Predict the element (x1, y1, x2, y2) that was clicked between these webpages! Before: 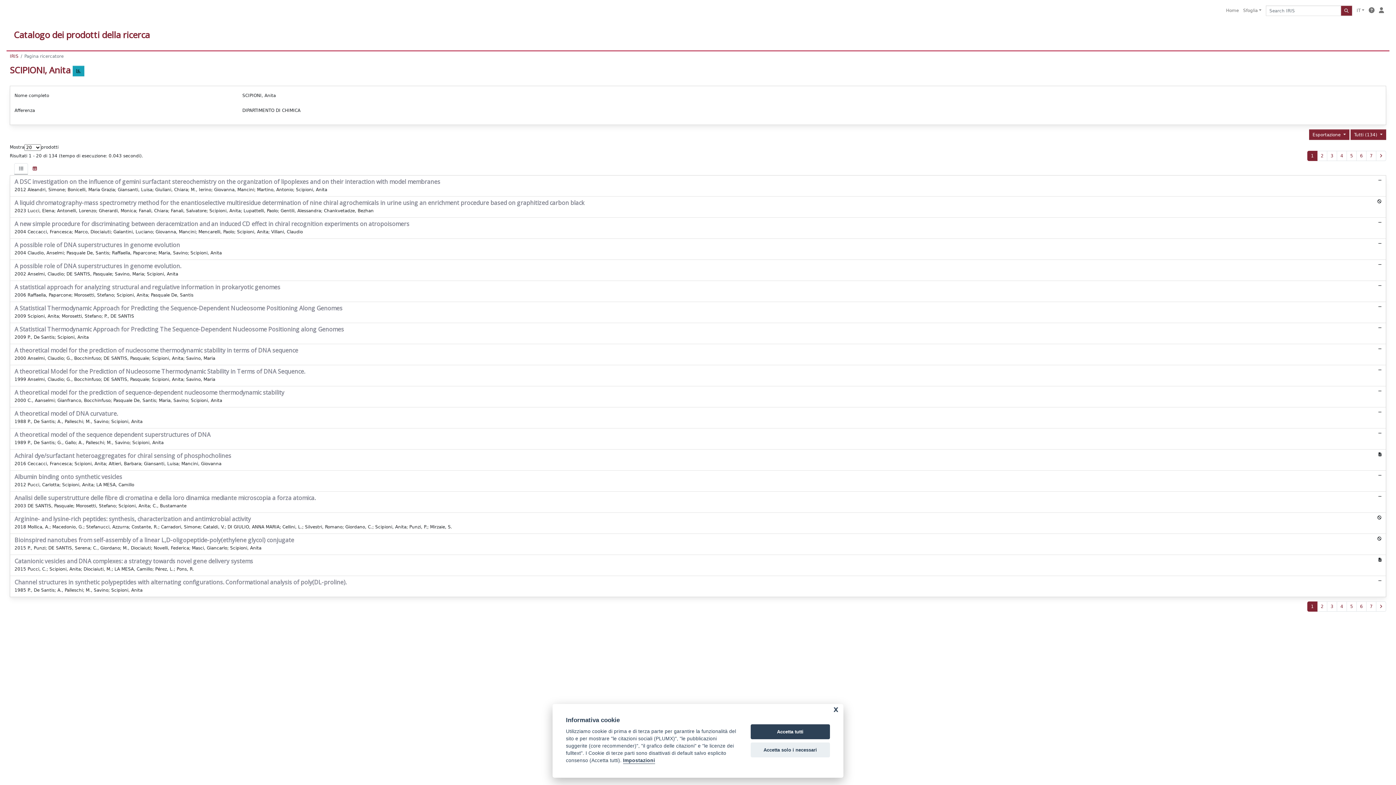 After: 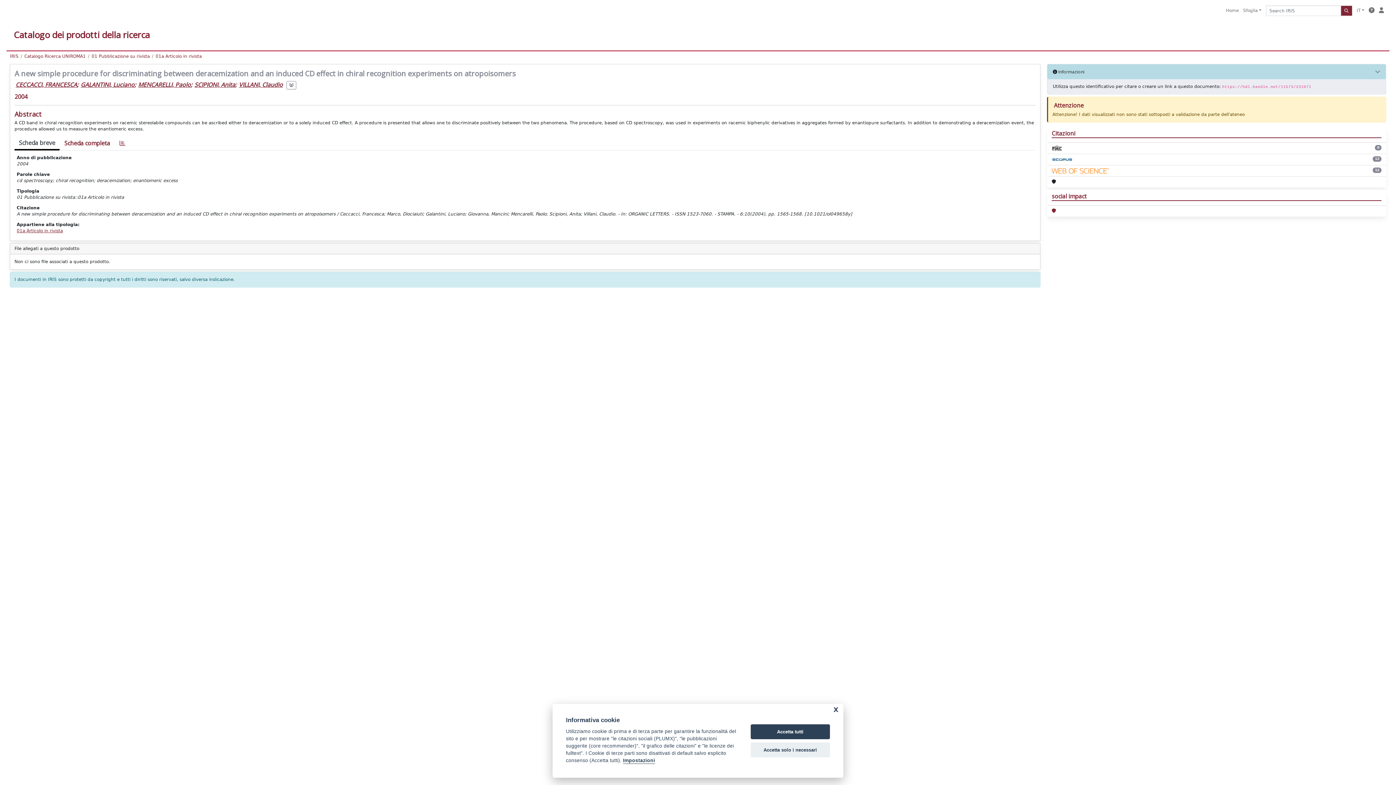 Action: label: A new simple procedure for discriminating between deracemization and an induced CD effect in chiral recognition experiments on atropoisomers

2004 Ceccacci, Francesca; Marco, Diociaiuti; Galantini, Luciano; Giovanna, Mancini; Mencarelli, Paolo; Scipioni, Anita; Villani, Claudio bbox: (10, 217, 1386, 238)